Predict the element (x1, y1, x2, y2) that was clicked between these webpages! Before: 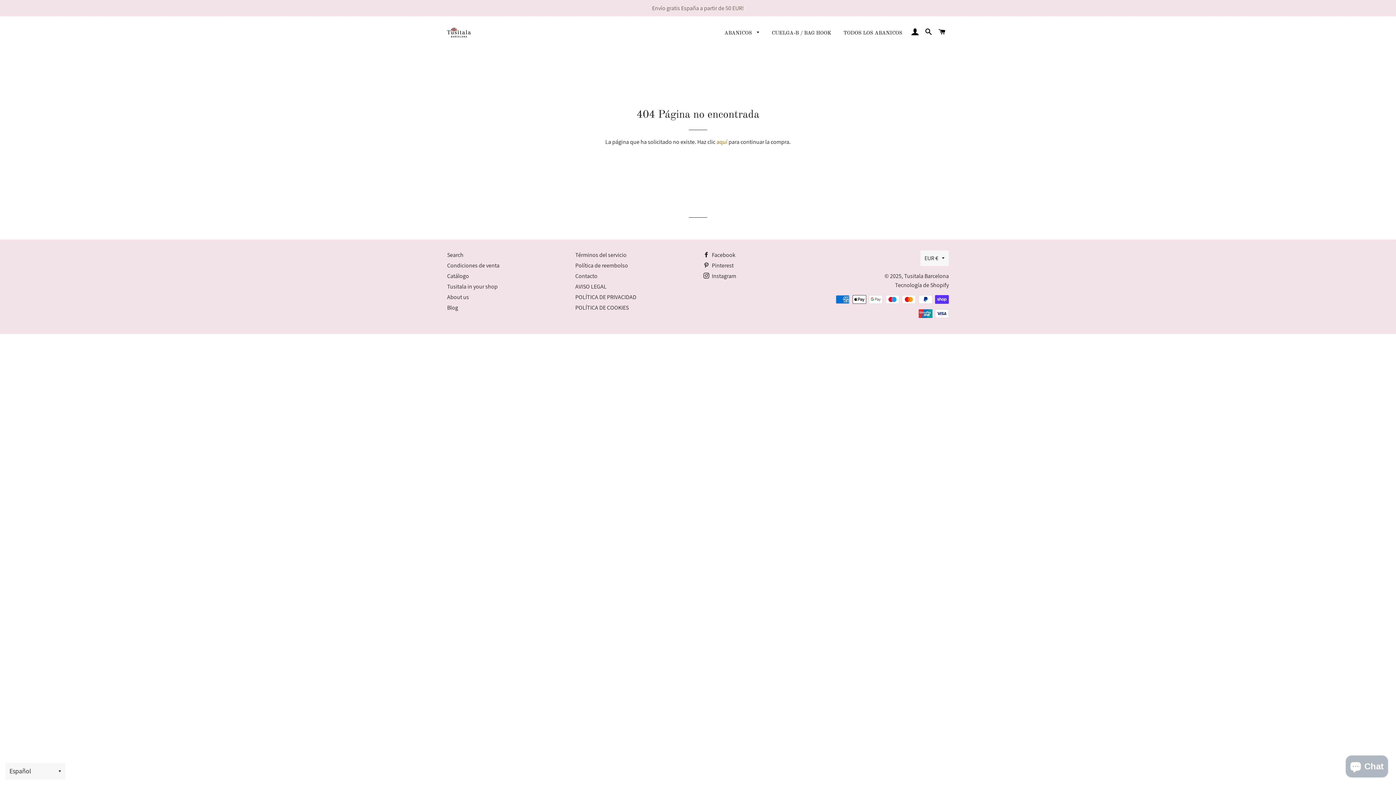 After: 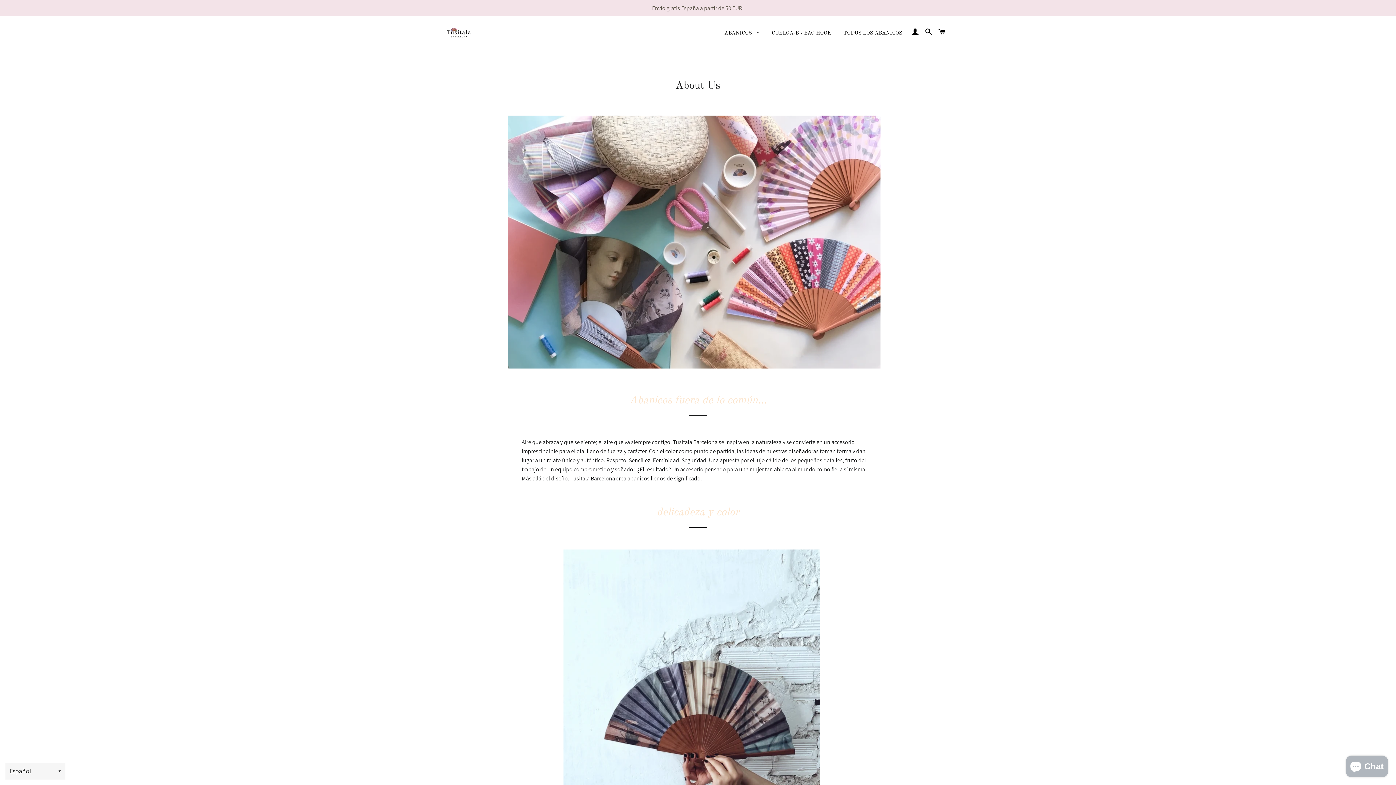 Action: label: About us bbox: (447, 293, 469, 301)